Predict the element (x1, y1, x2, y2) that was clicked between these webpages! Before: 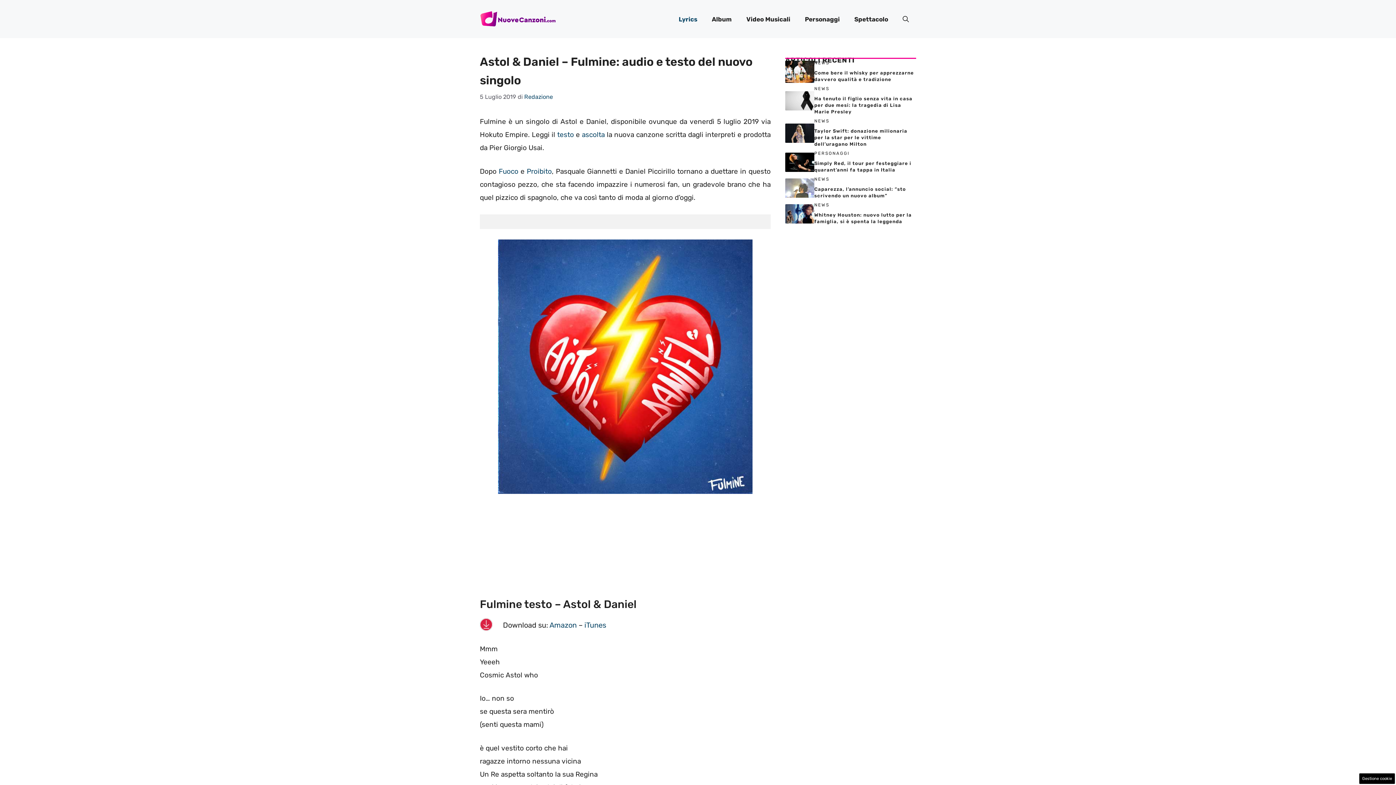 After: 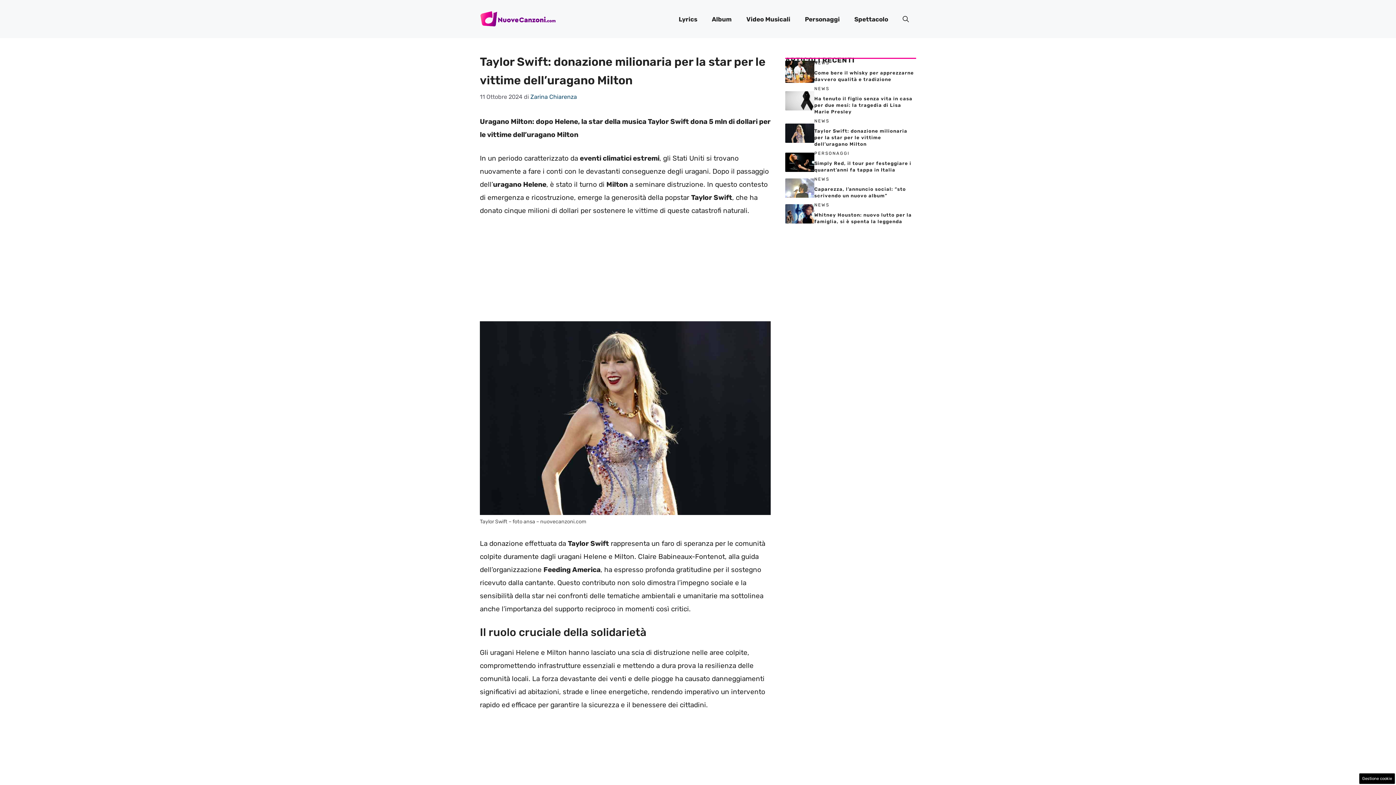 Action: bbox: (785, 128, 814, 136)